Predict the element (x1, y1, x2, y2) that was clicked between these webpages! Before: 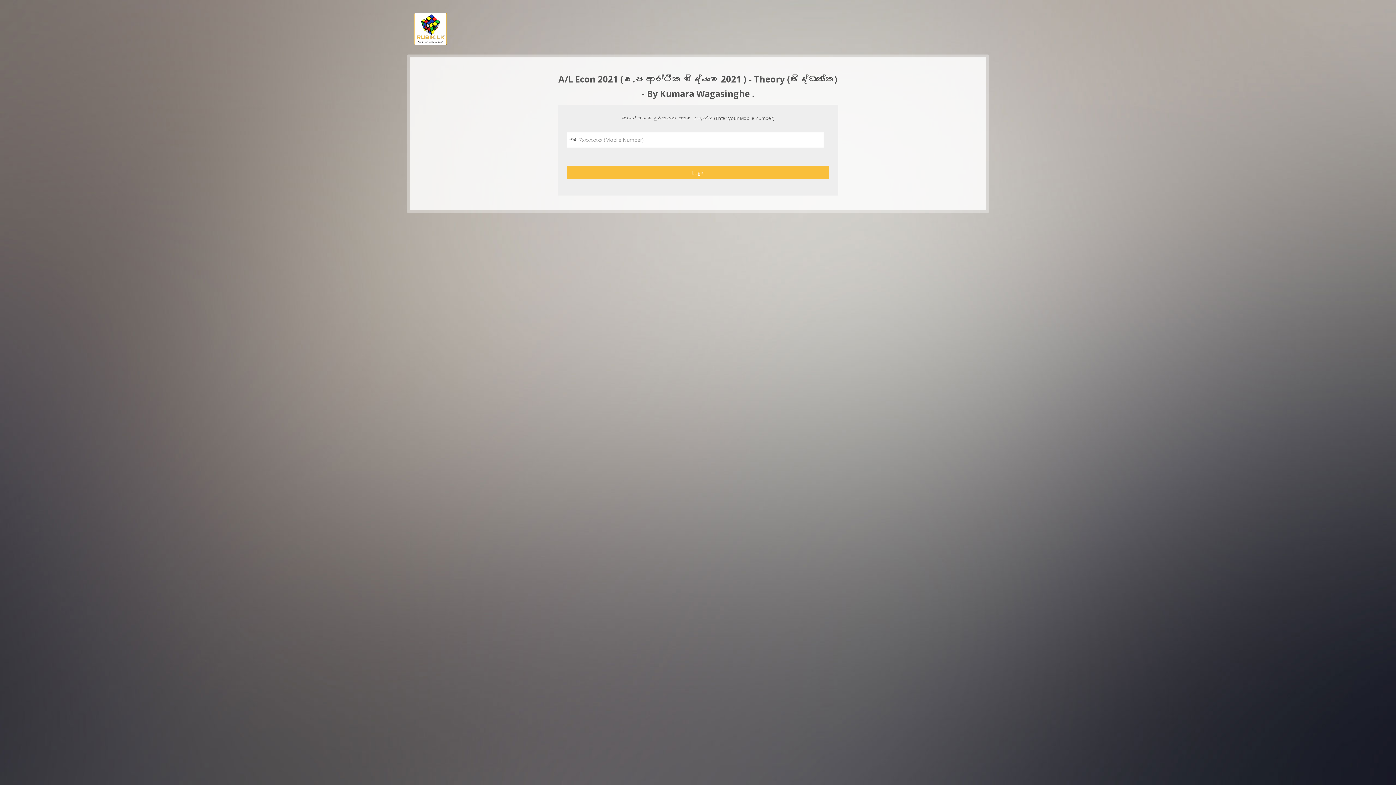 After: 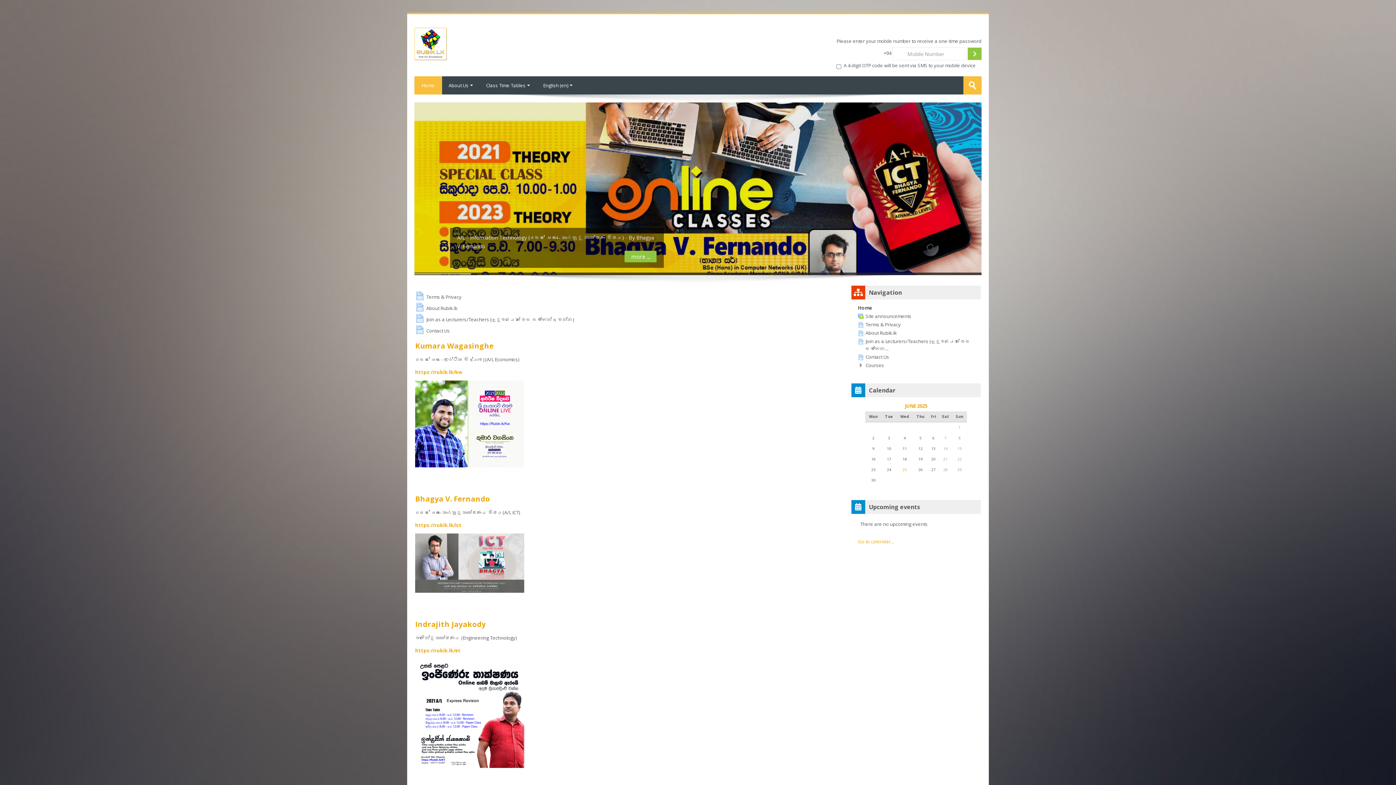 Action: bbox: (414, 25, 447, 31)